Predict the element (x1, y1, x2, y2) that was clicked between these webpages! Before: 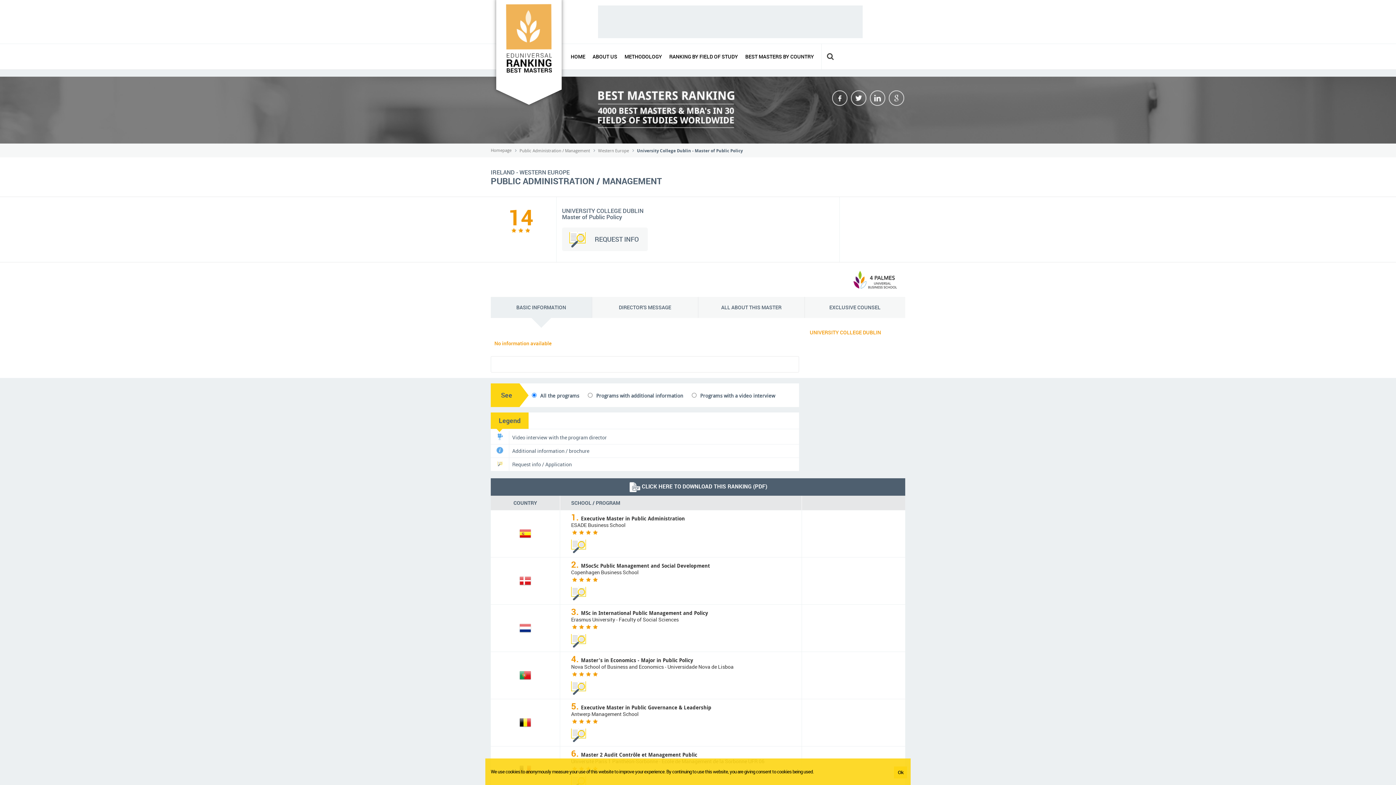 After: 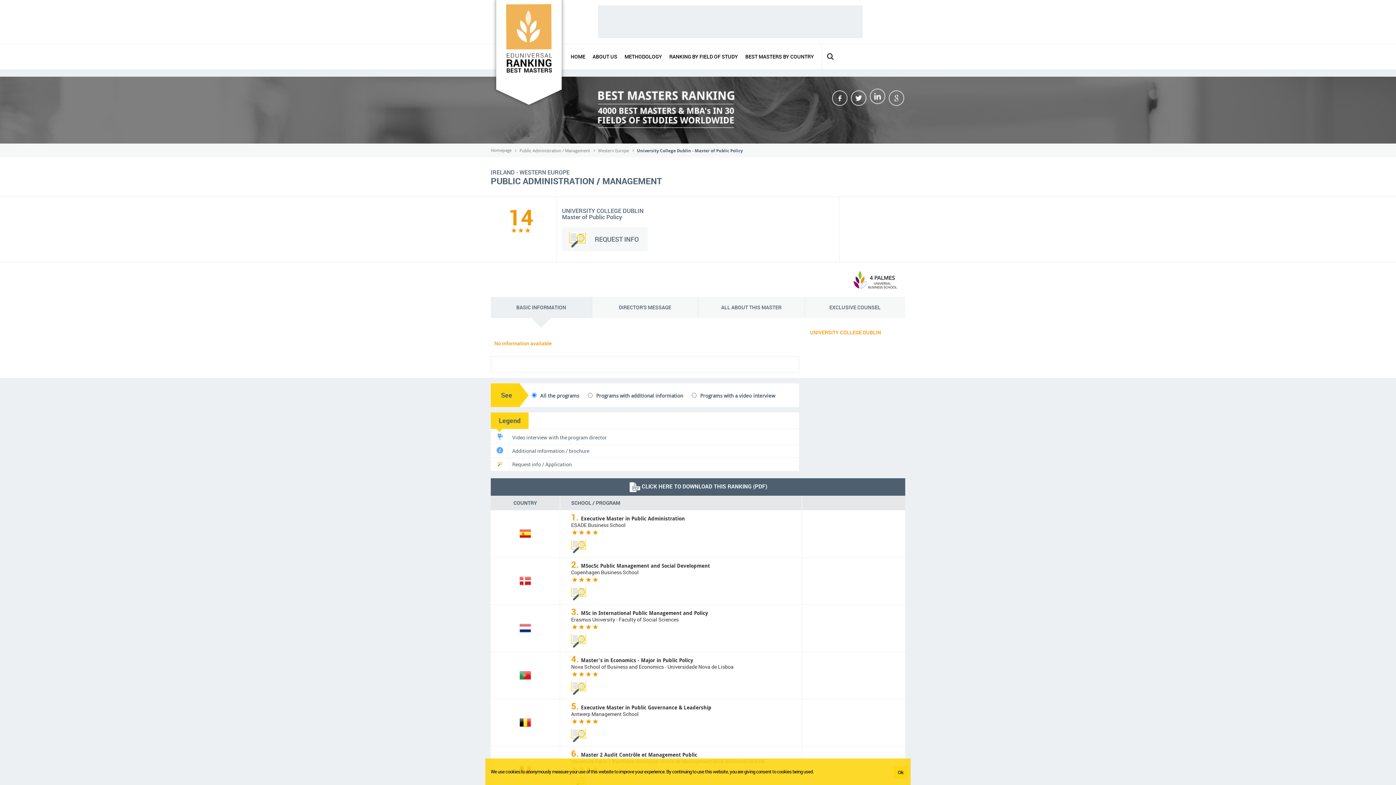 Action: bbox: (869, 94, 886, 101)